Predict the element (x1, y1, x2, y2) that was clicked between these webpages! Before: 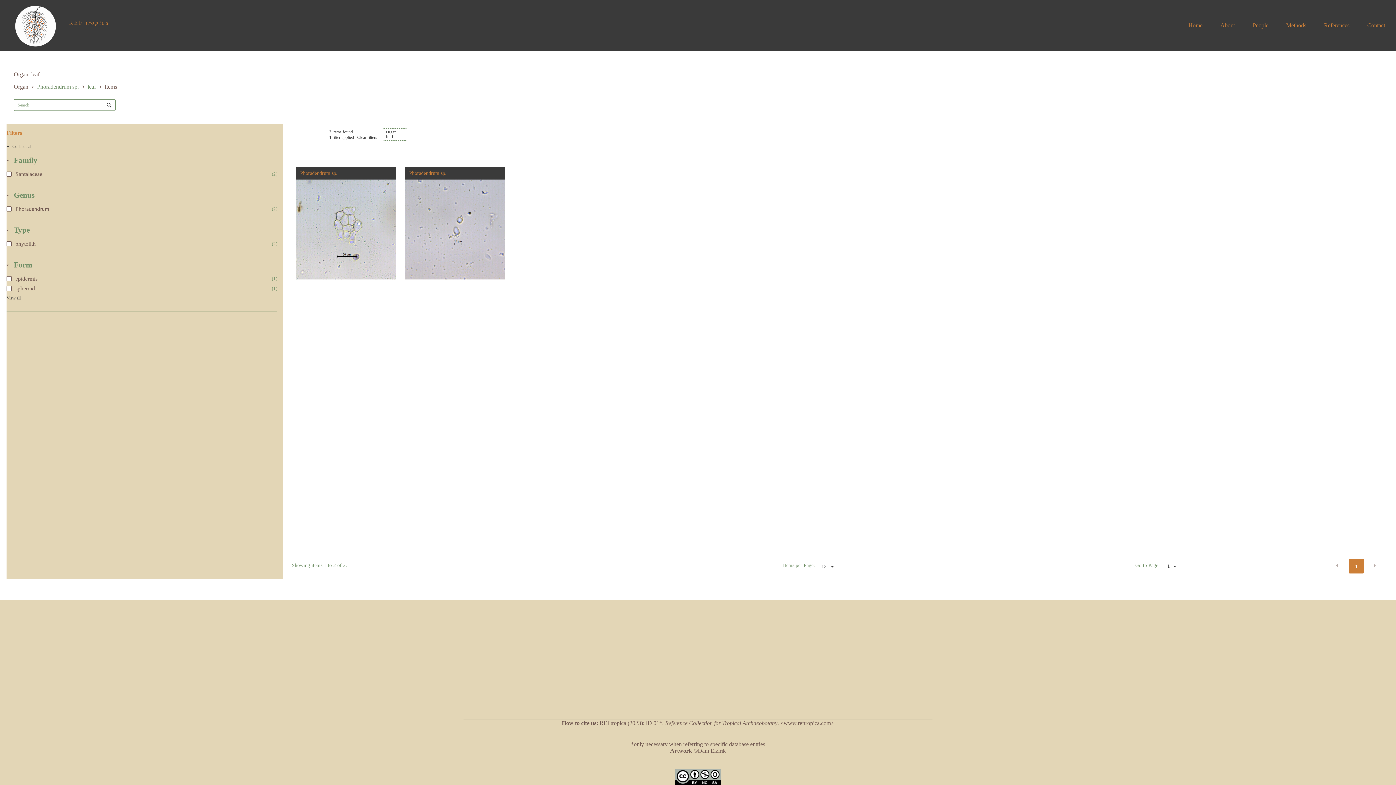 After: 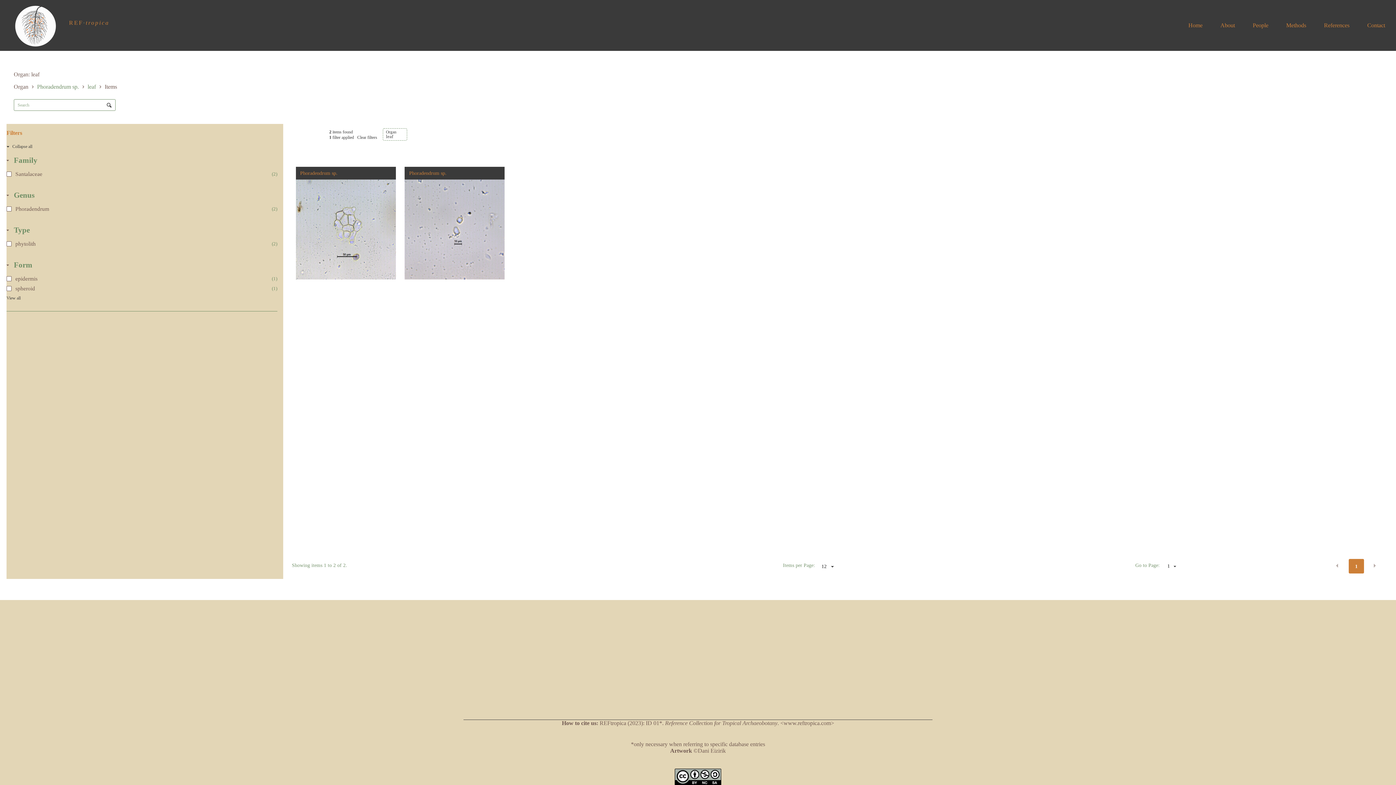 Action: label: Current page, Page 1. bbox: (1349, 559, 1364, 573)